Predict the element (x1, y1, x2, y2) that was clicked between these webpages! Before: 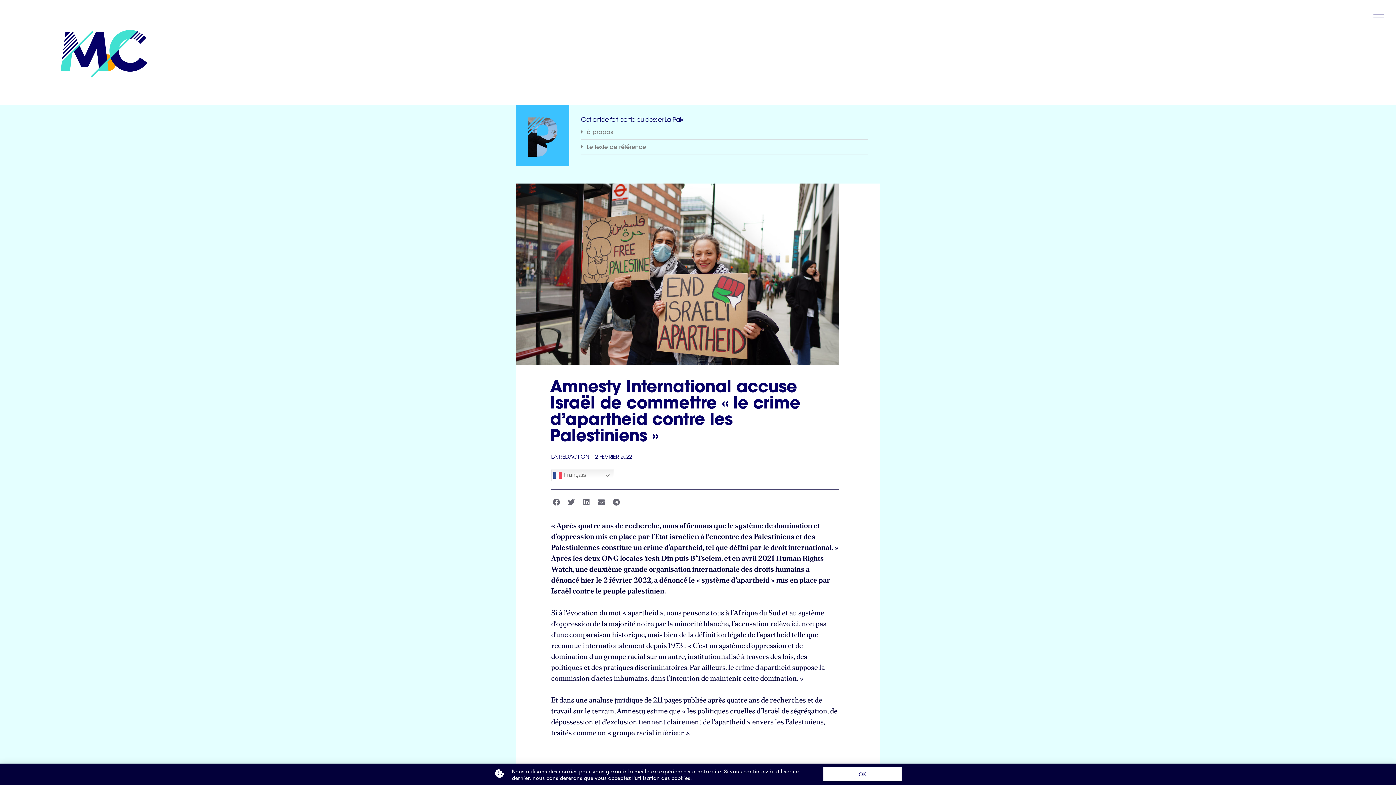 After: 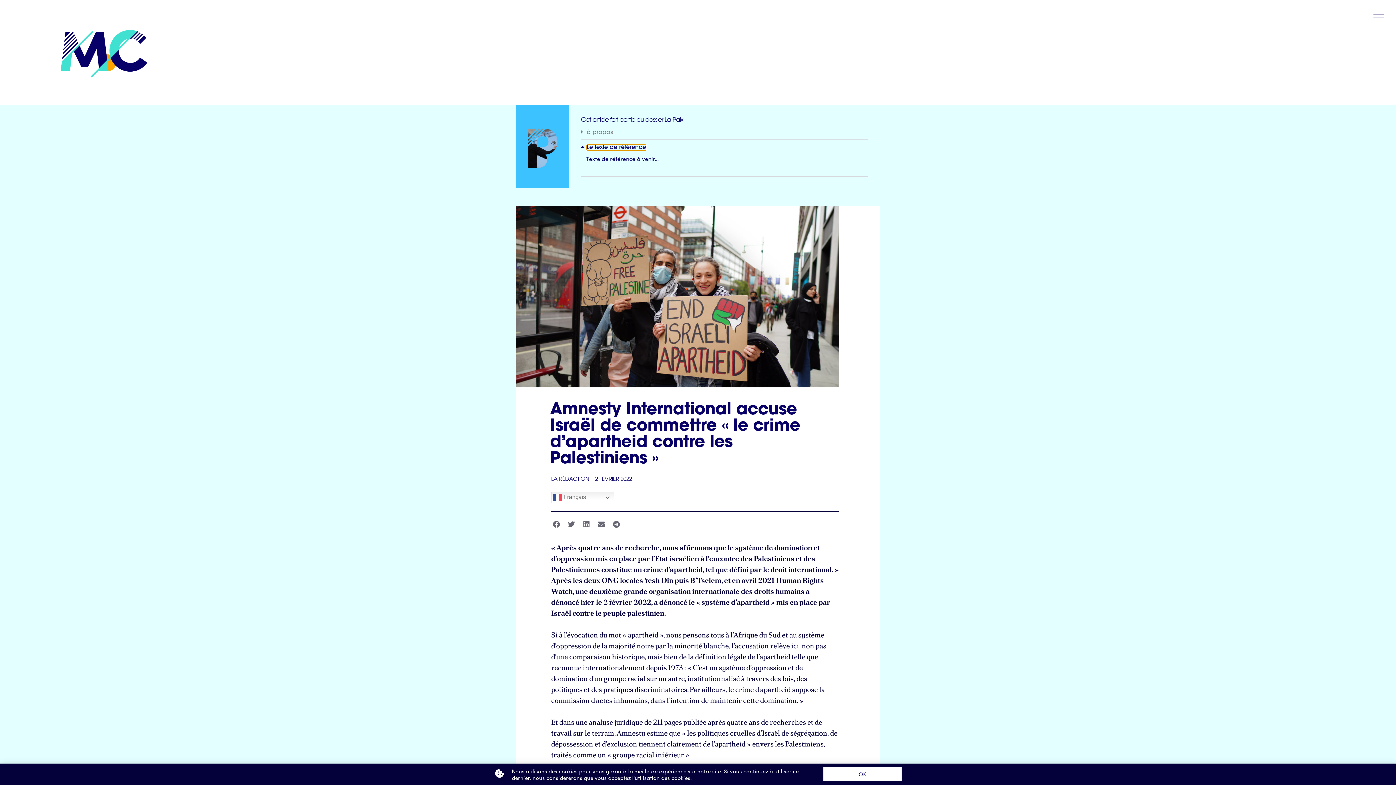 Action: label: Le texte de référence bbox: (586, 144, 646, 150)